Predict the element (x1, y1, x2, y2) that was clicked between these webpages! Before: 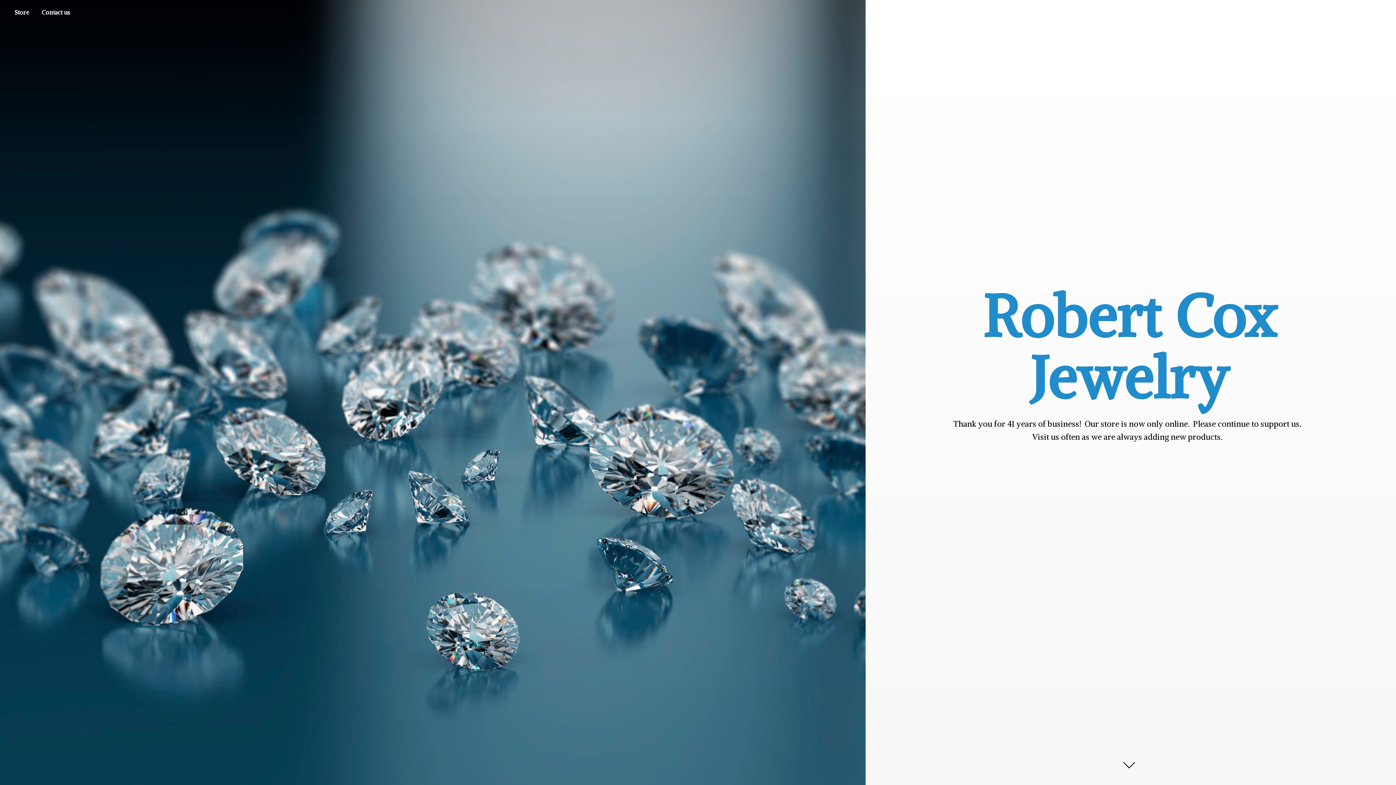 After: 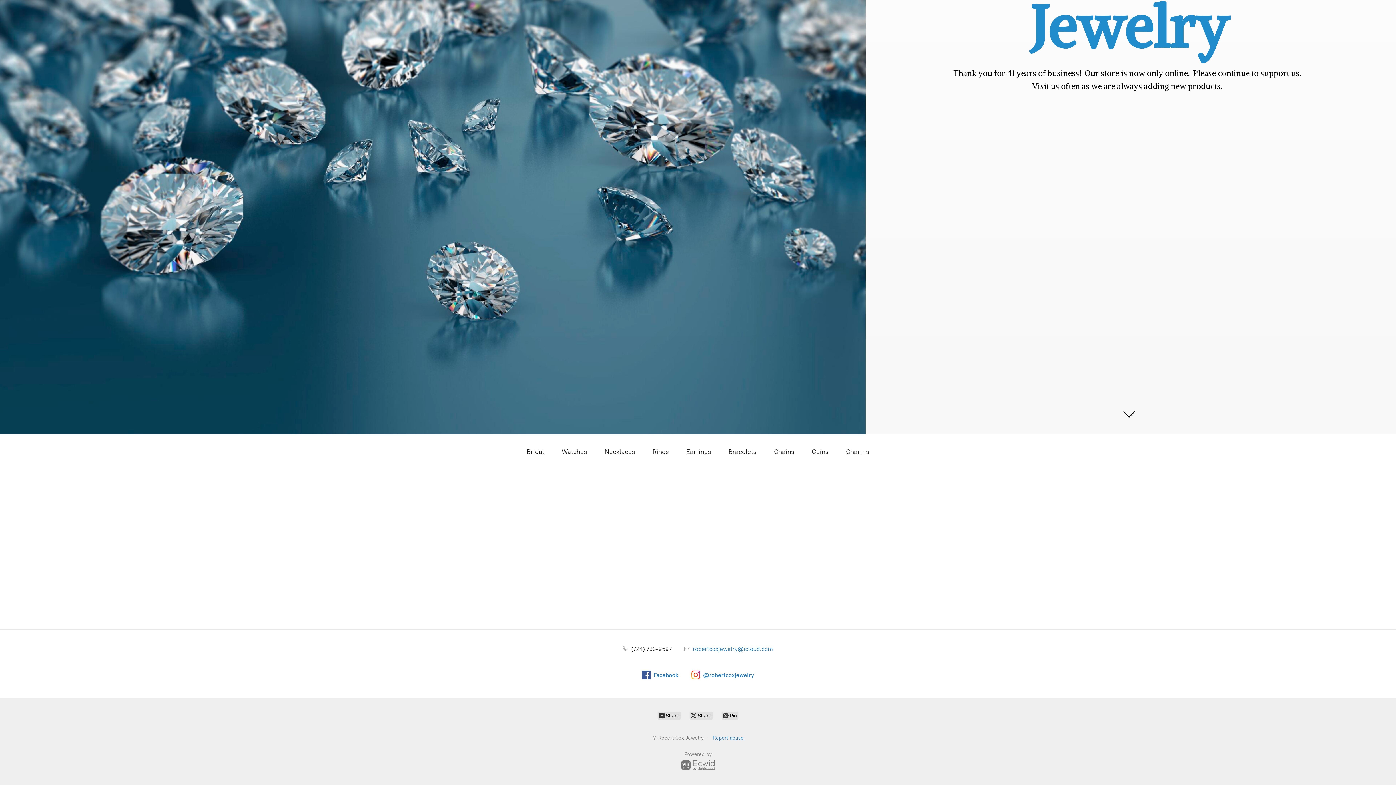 Action: bbox: (36, 7, 75, 17) label: Contact us